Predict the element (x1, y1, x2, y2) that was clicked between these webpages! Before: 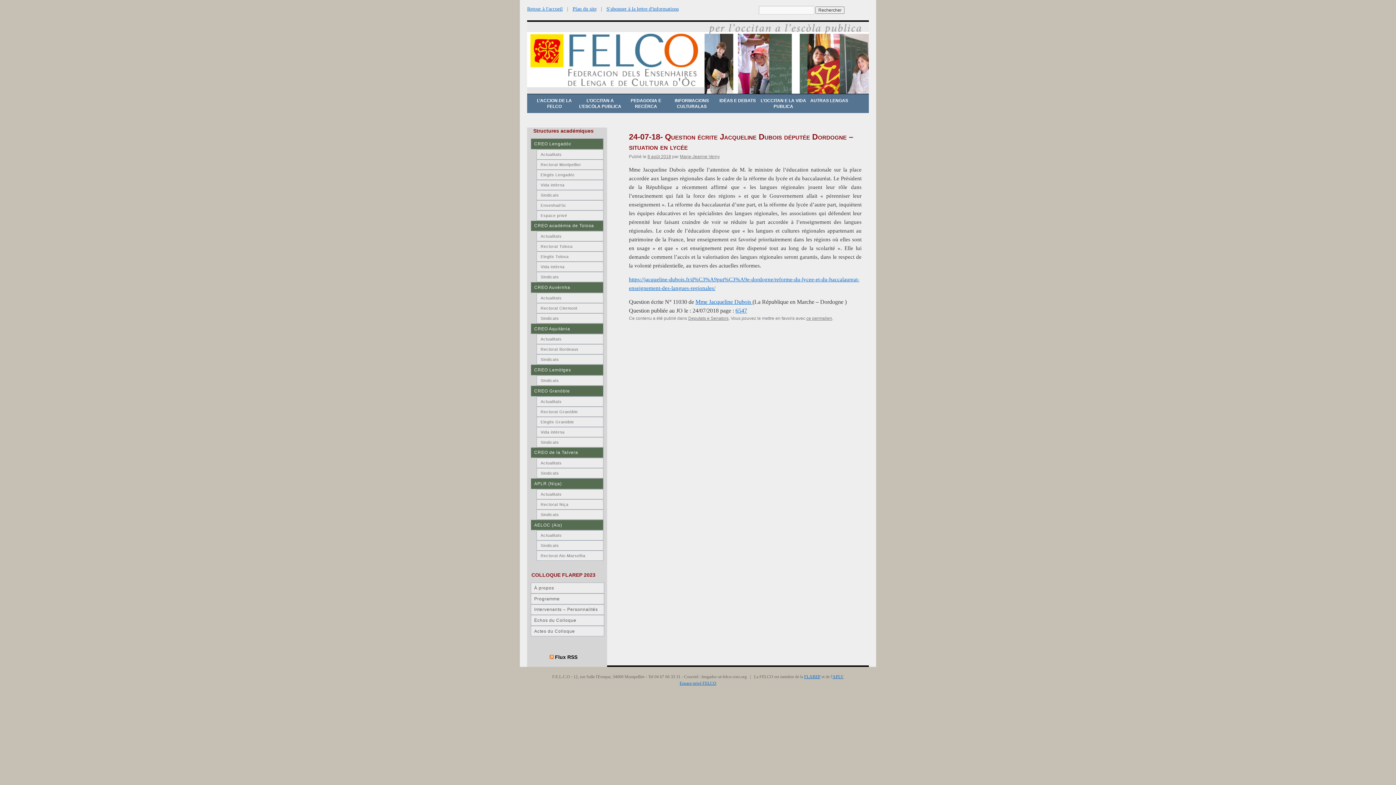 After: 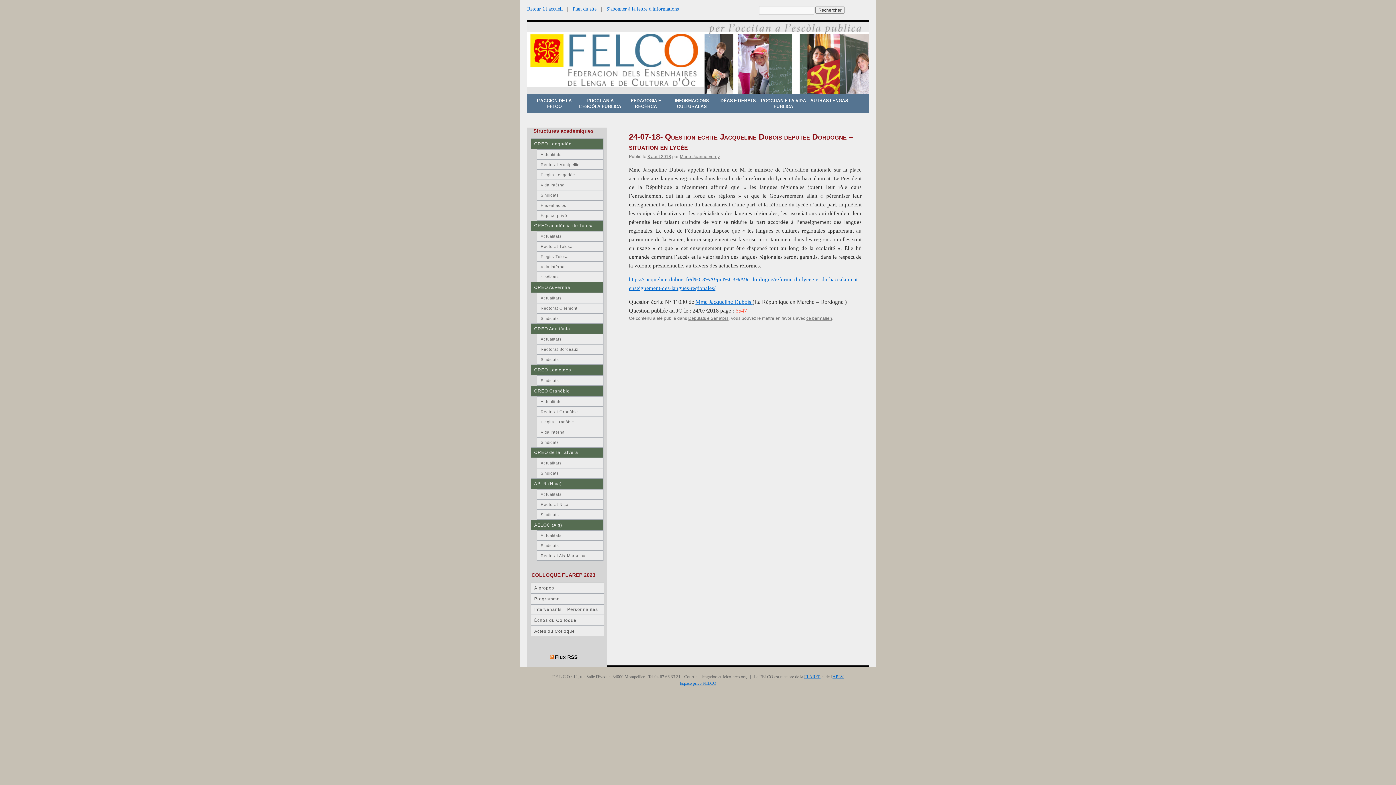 Action: label: 6547 bbox: (735, 307, 747, 313)